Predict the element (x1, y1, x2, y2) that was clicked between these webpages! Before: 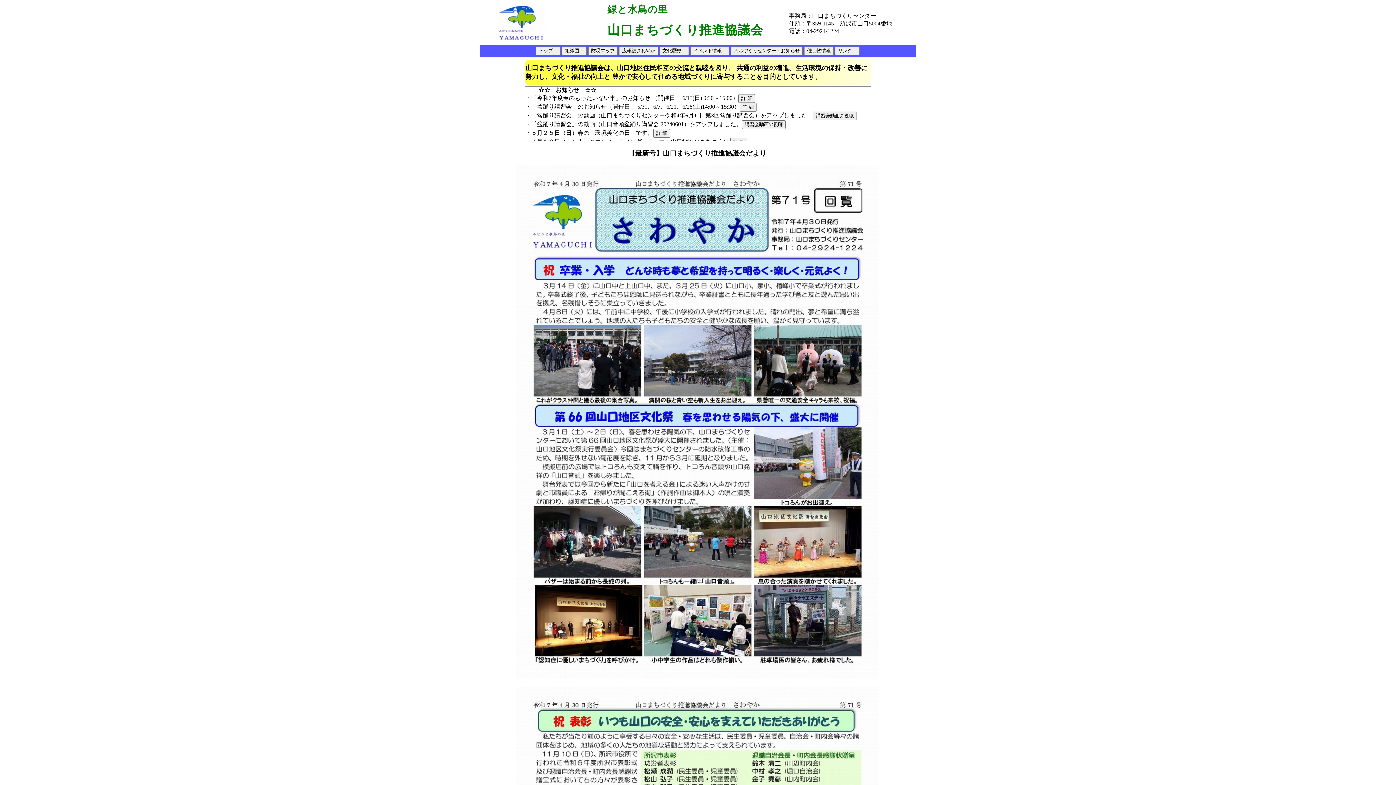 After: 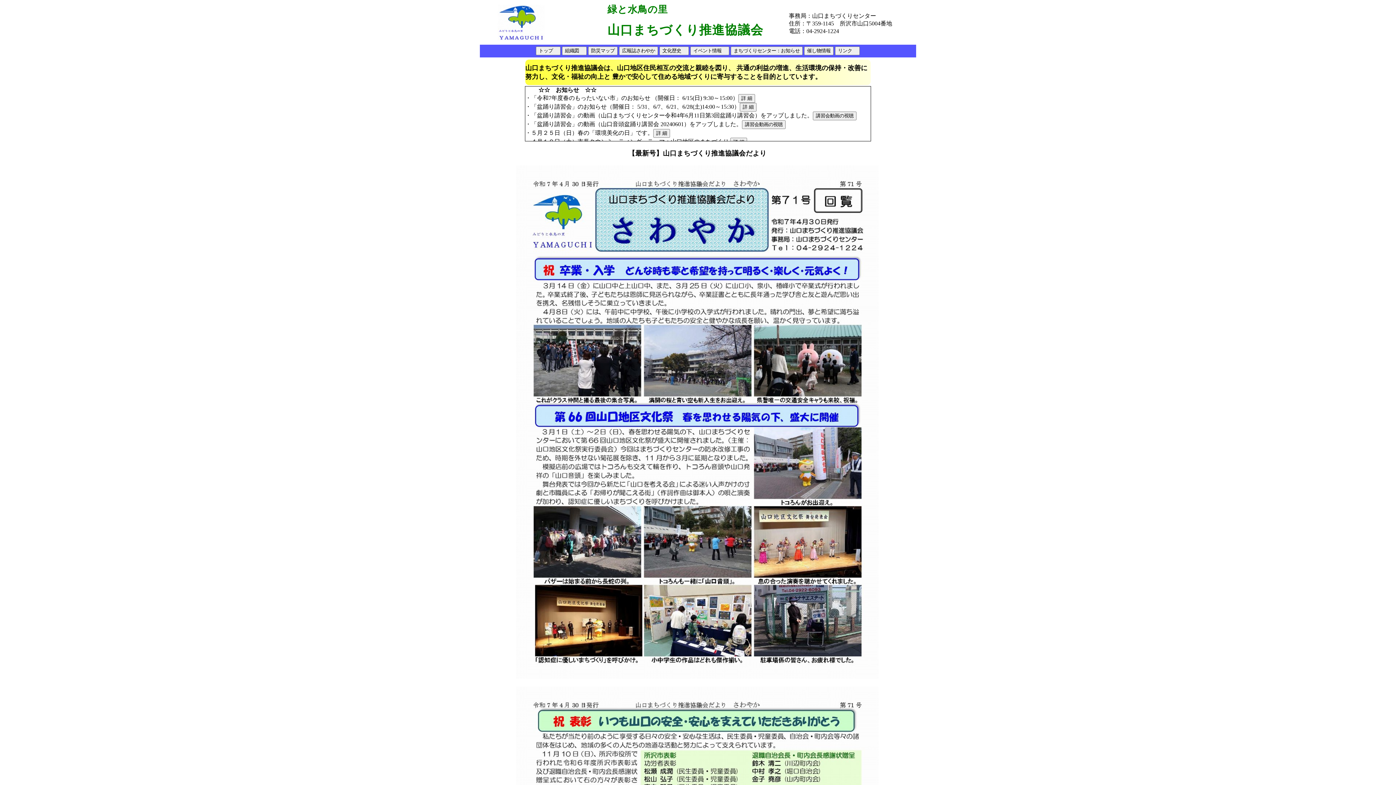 Action: label: トップ　 bbox: (536, 47, 560, 53)